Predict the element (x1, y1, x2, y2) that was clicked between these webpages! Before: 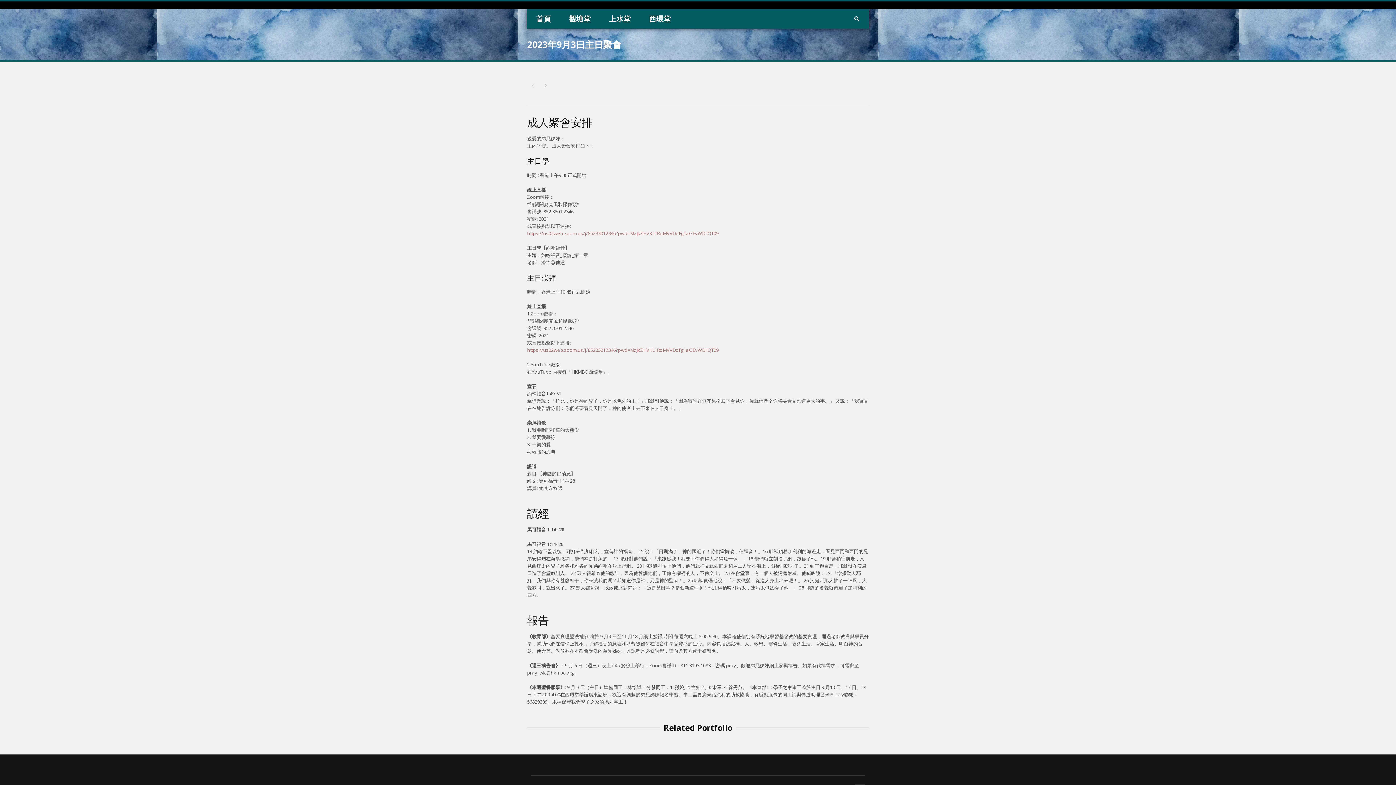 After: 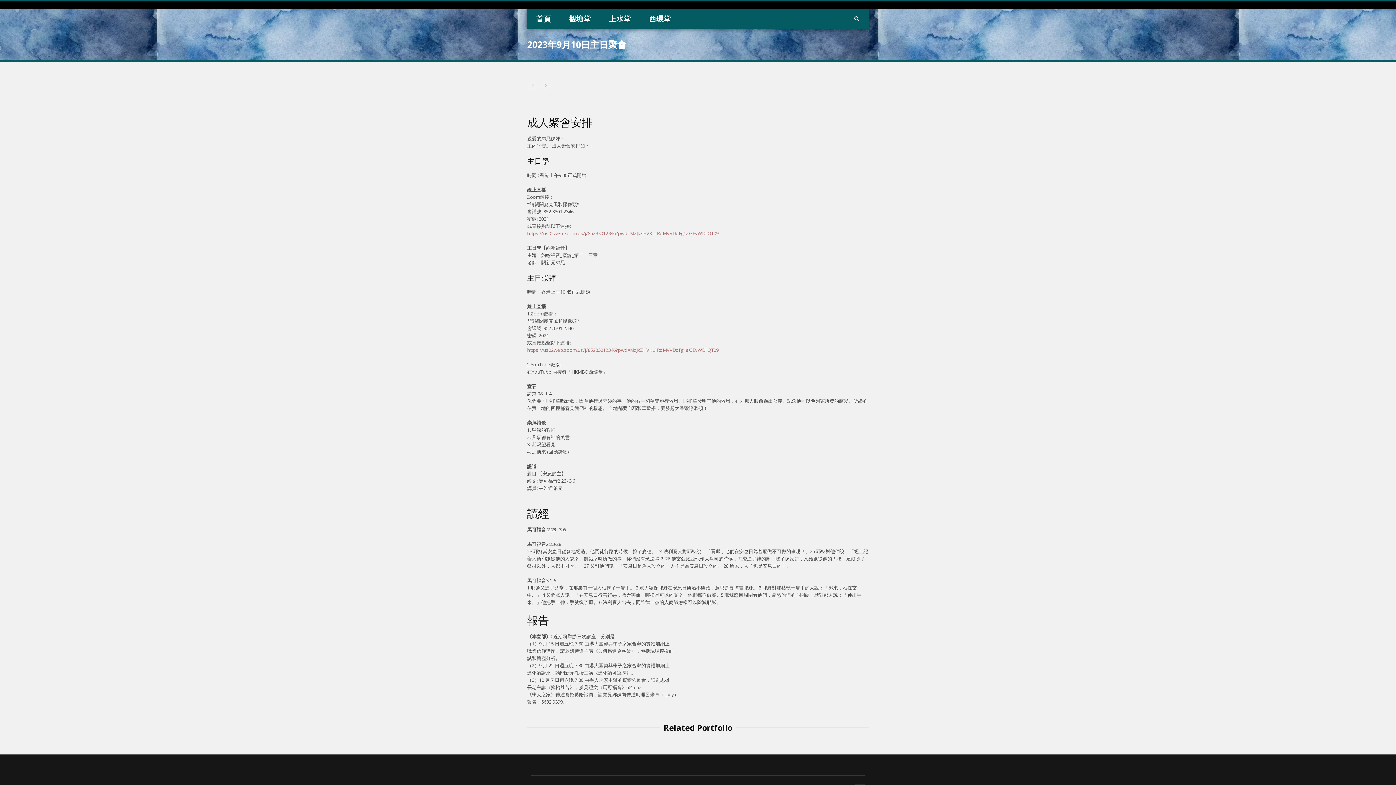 Action: bbox: (527, 80, 538, 91)